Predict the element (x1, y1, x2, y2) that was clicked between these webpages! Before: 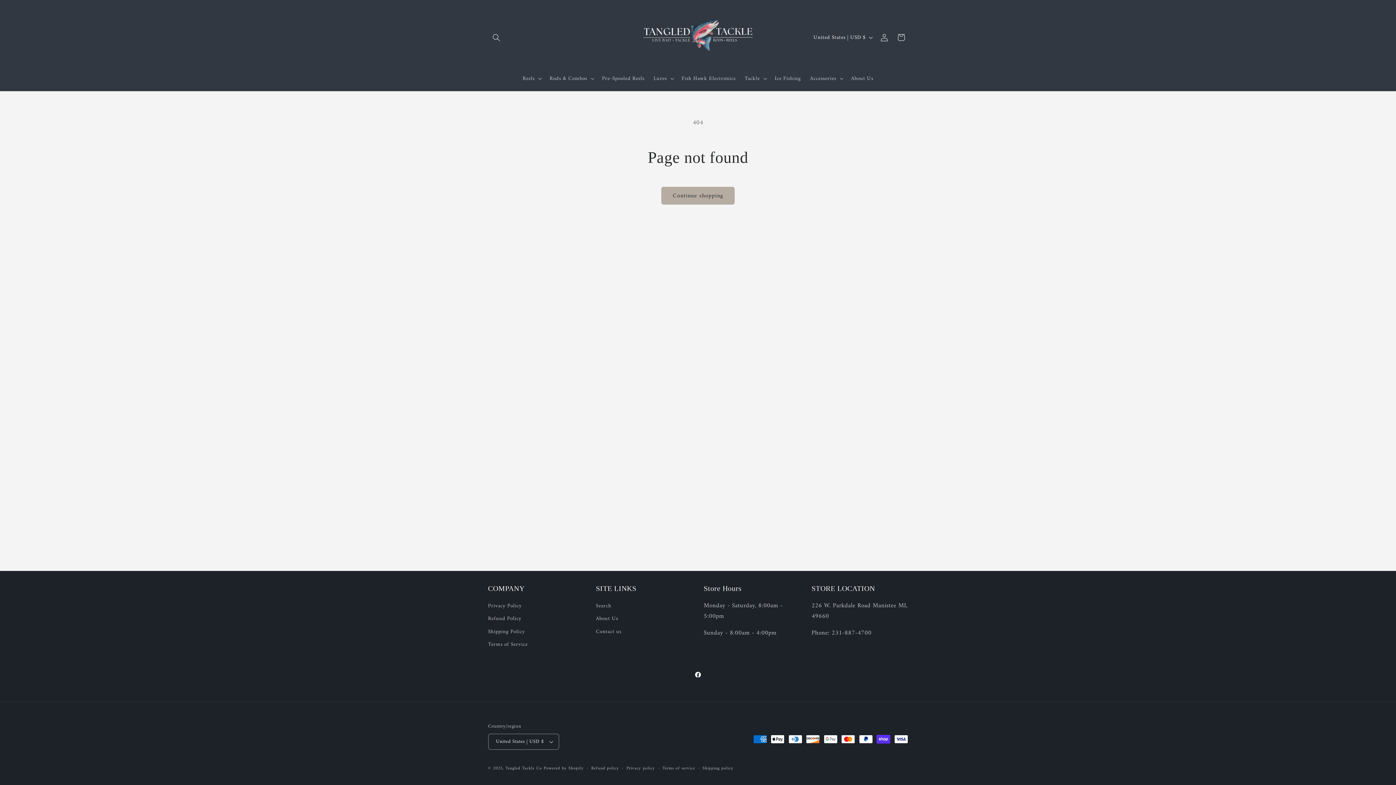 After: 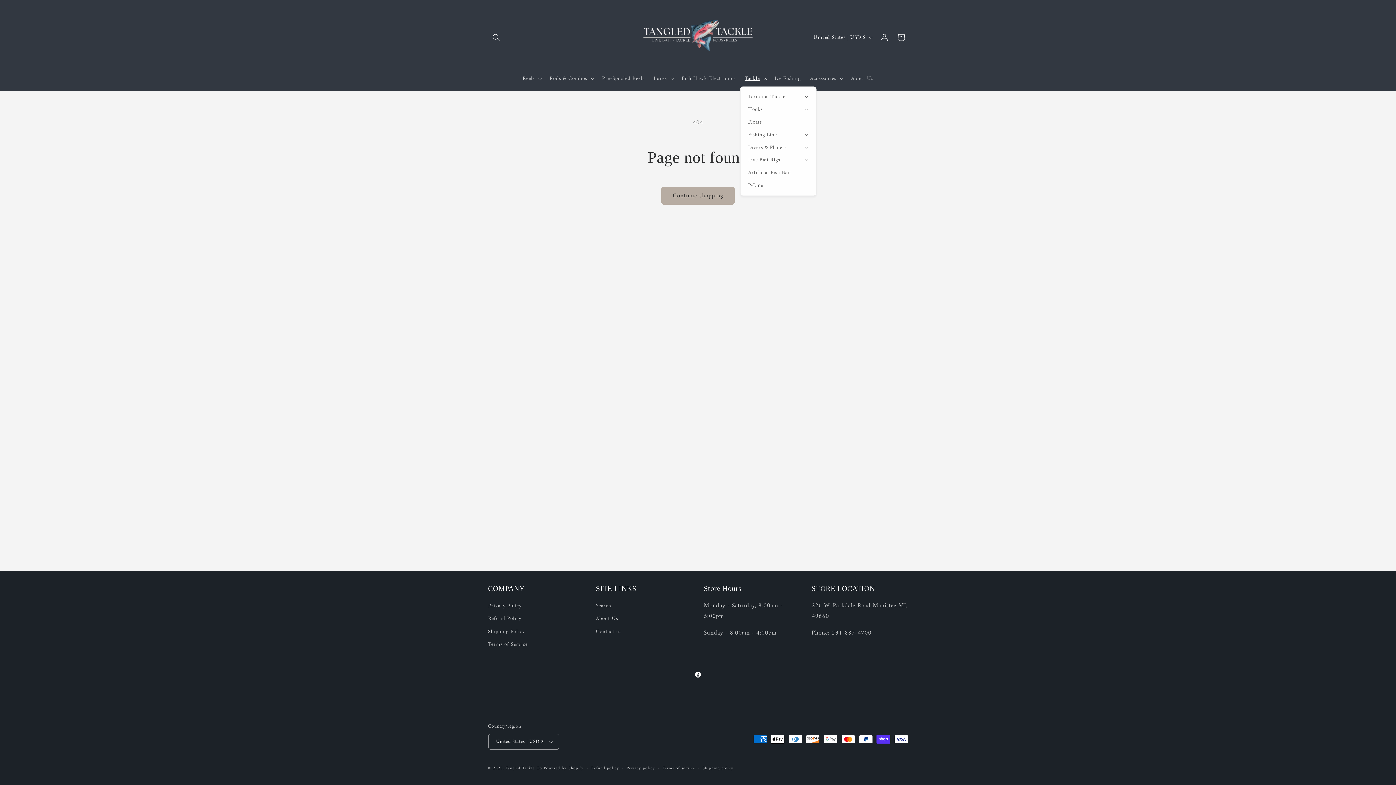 Action: label: Tackle bbox: (740, 70, 770, 86)